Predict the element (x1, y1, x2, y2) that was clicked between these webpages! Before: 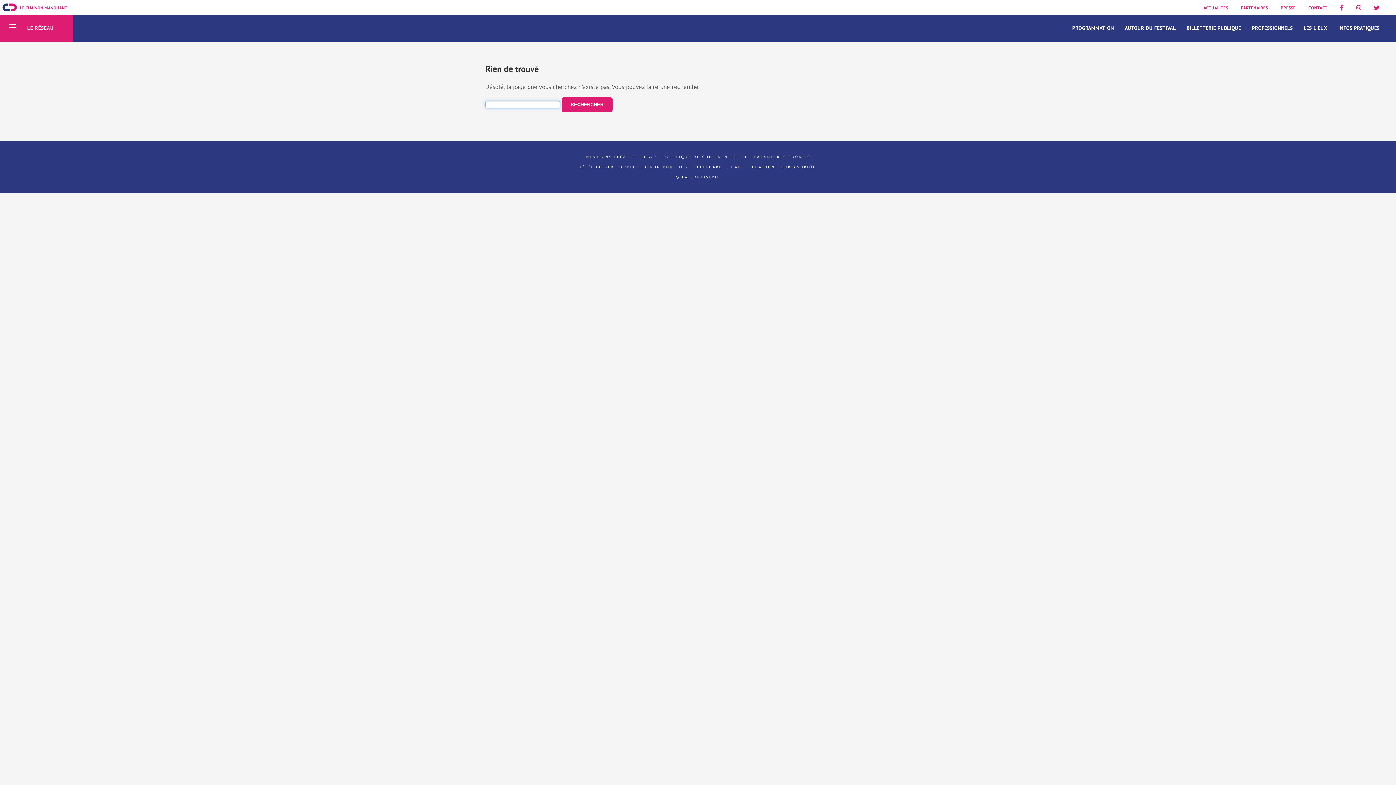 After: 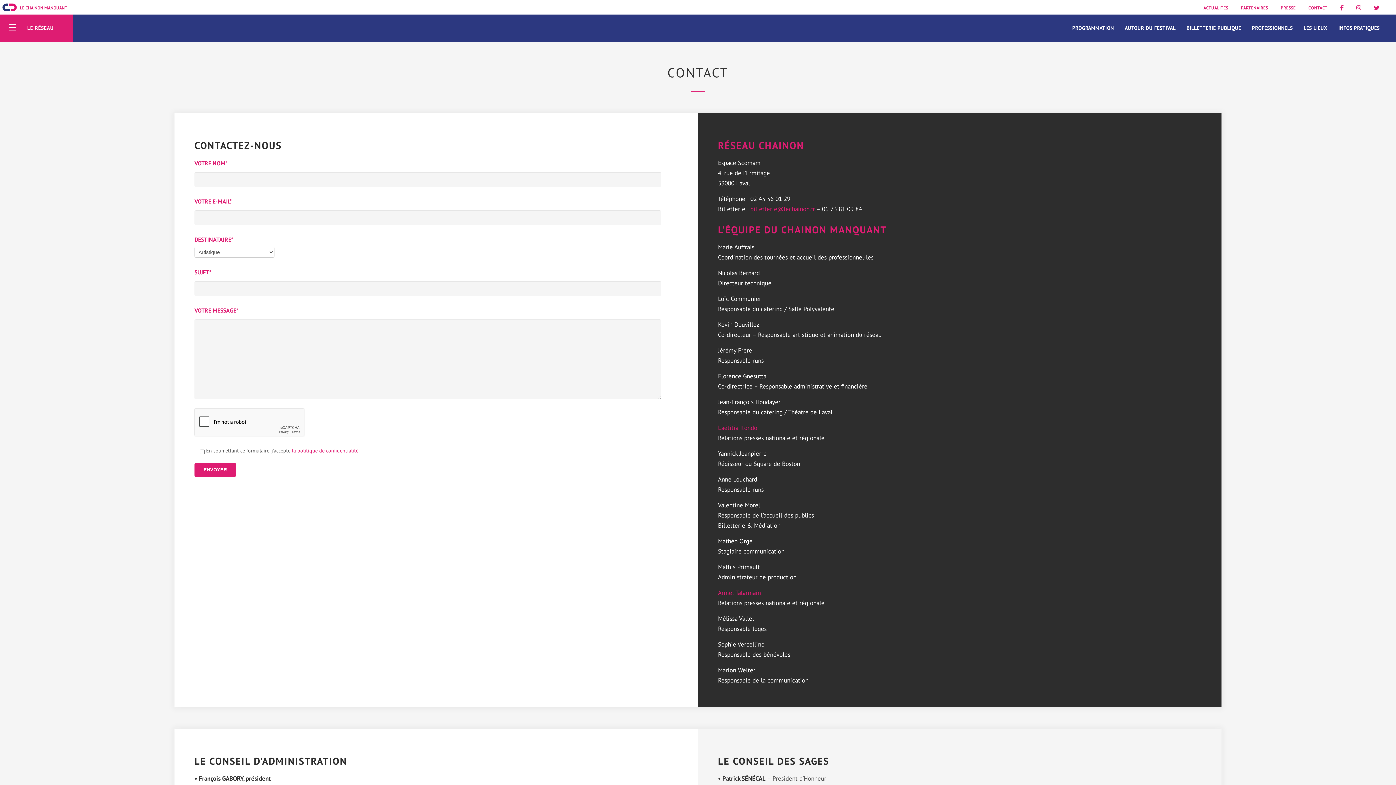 Action: label: CONTACT bbox: (1303, 5, 1333, 10)